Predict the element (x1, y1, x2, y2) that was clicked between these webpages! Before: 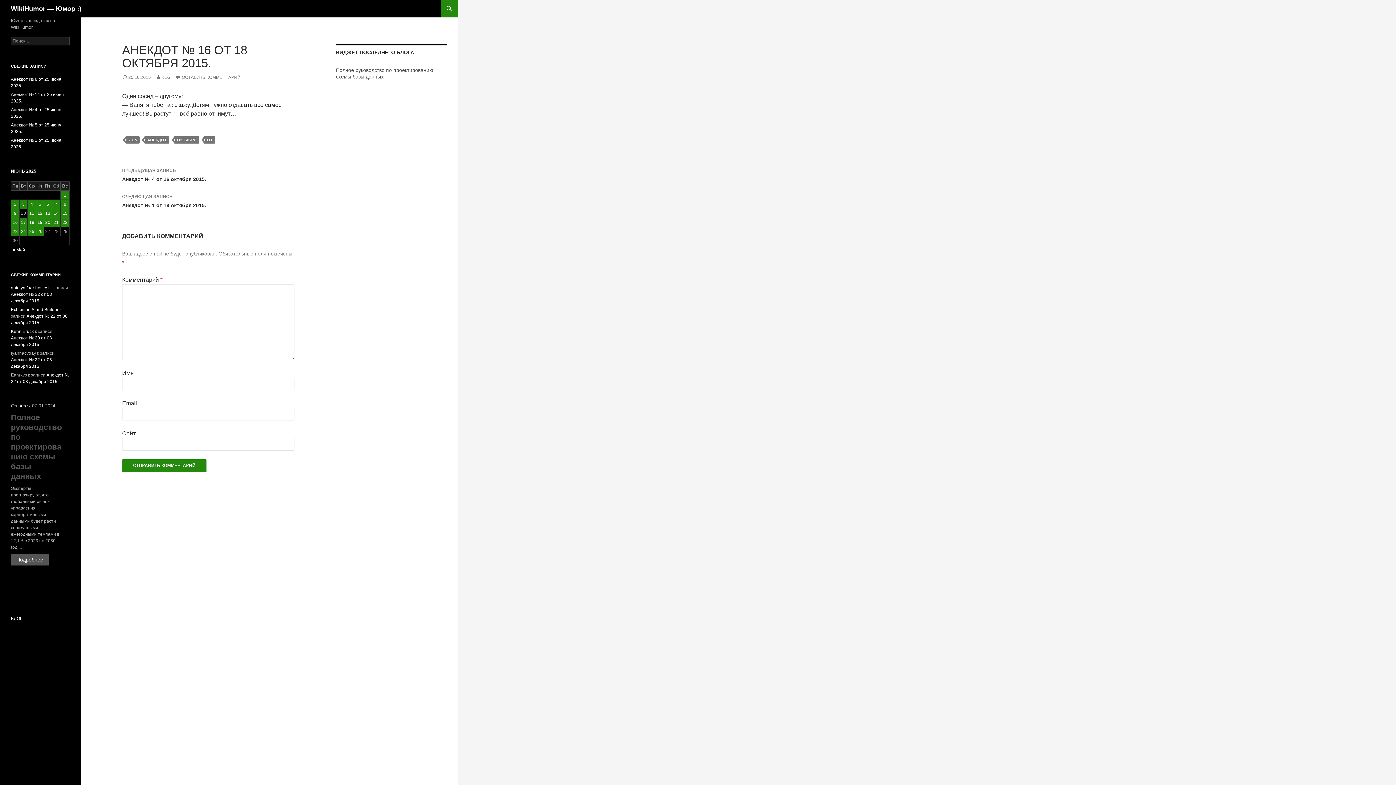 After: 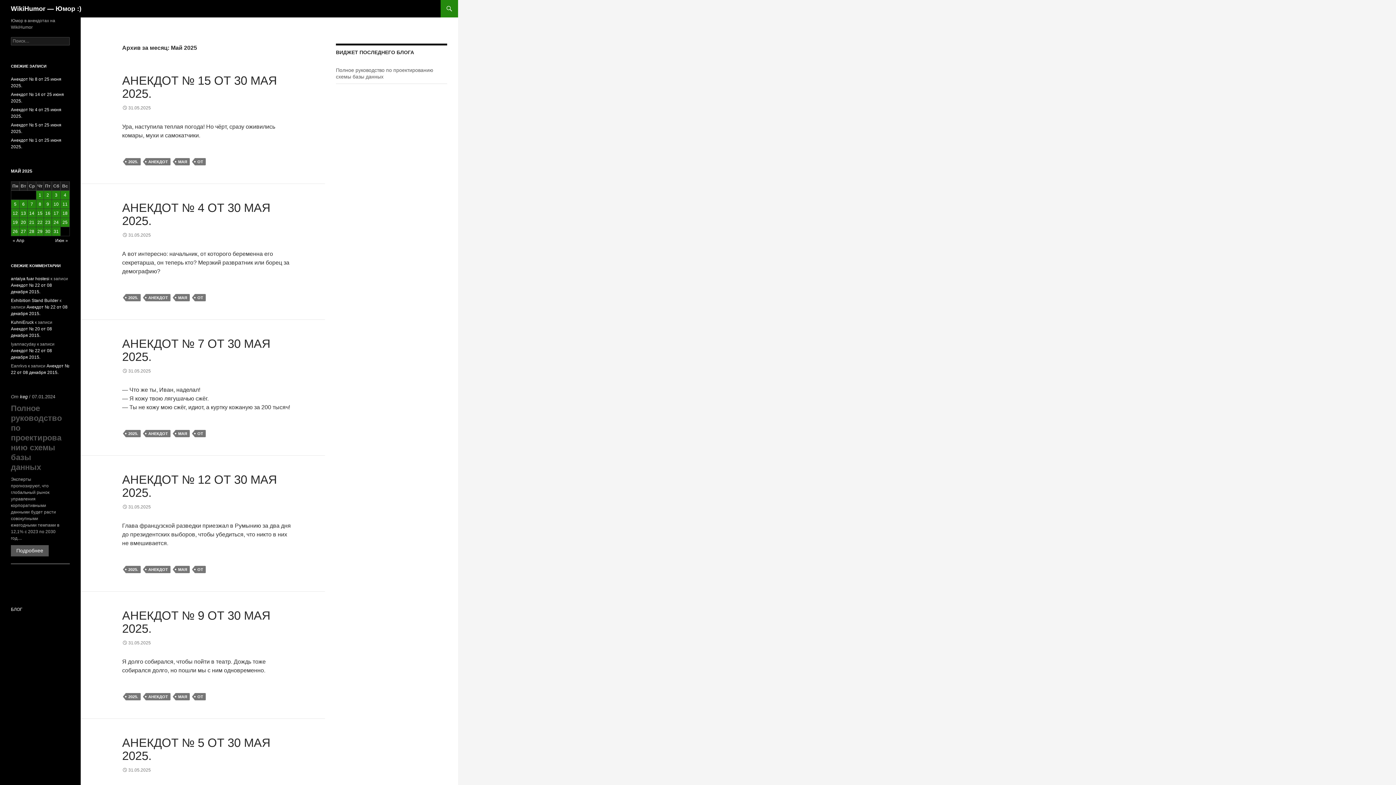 Action: label: « Май bbox: (12, 247, 25, 252)